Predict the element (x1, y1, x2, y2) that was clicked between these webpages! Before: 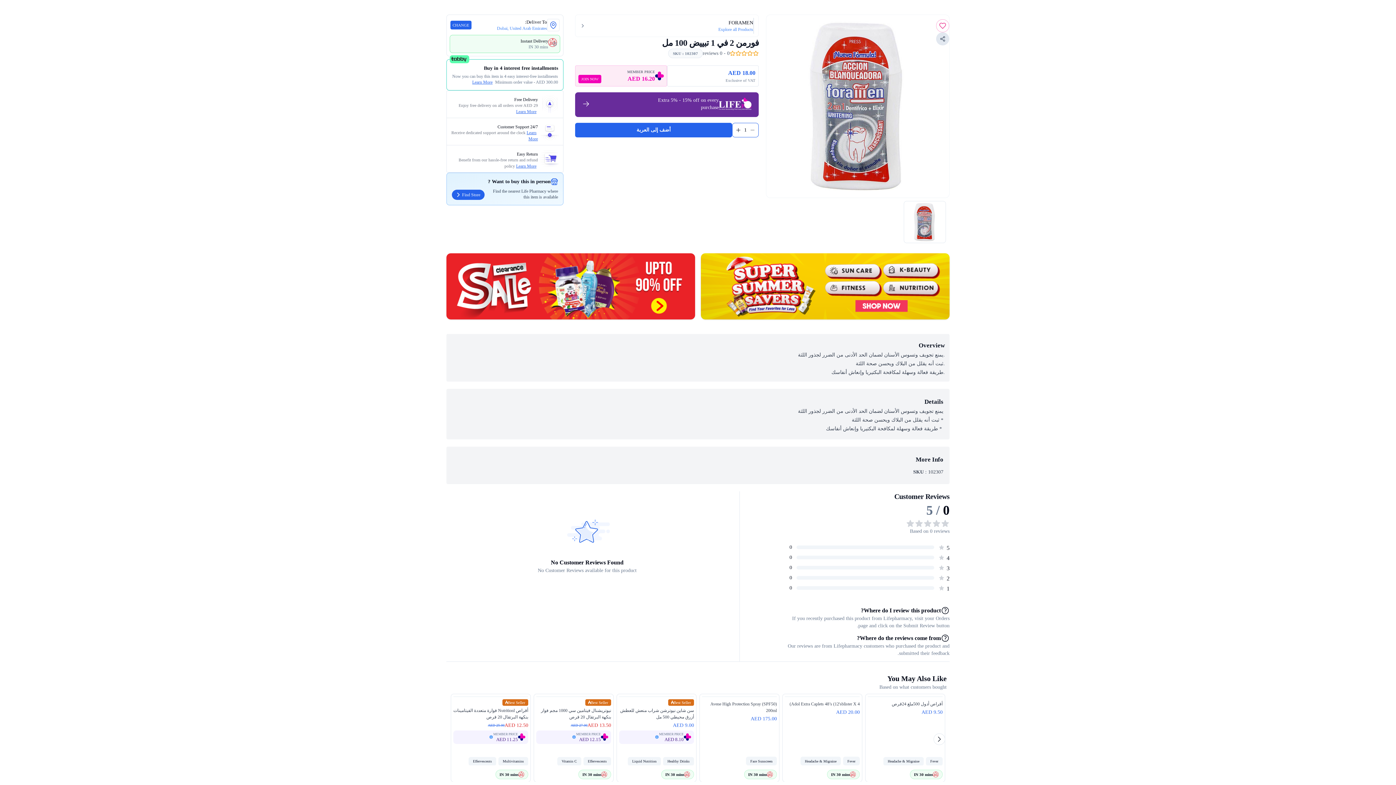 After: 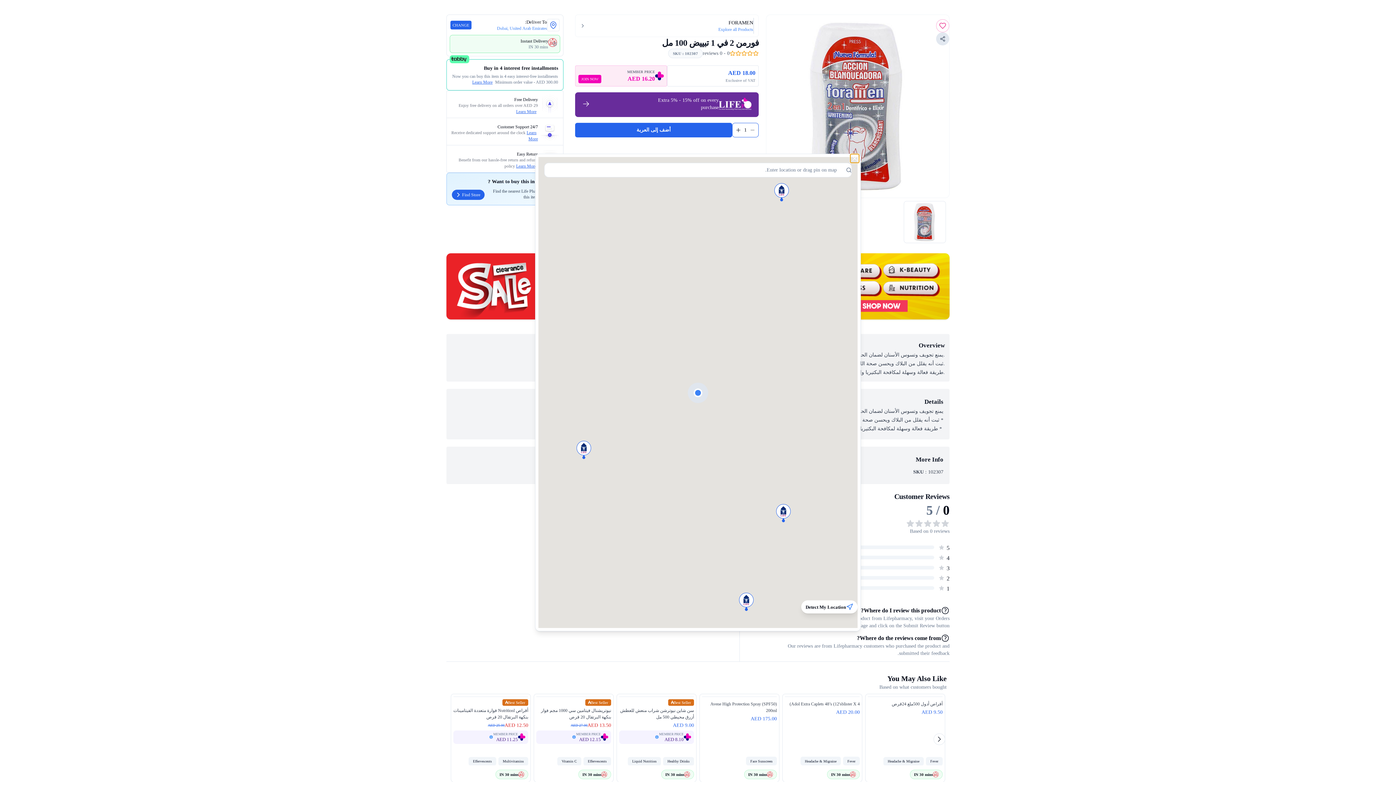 Action: label: Find Store bbox: (452, 189, 484, 200)